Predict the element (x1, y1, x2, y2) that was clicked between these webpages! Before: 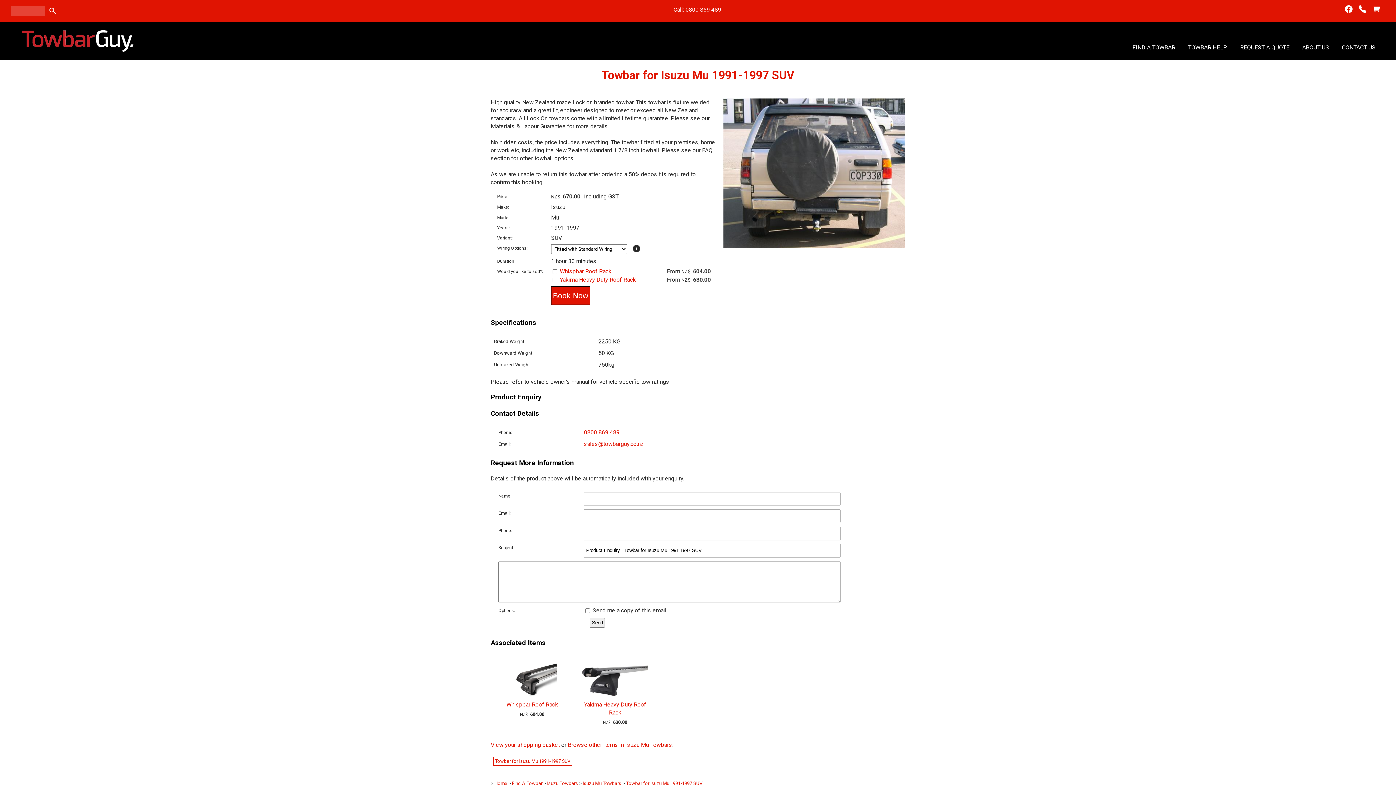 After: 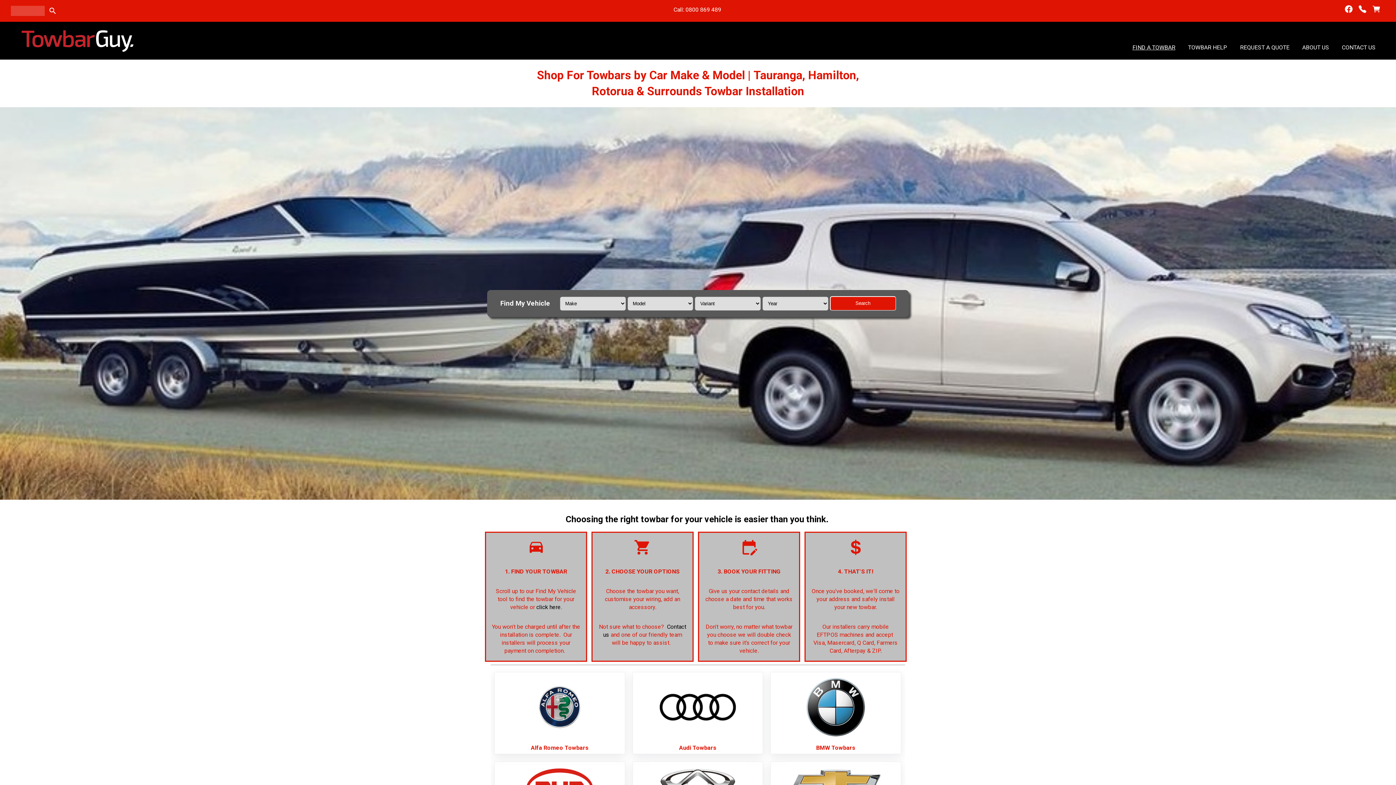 Action: label: FIND A TOWBAR bbox: (1129, 38, 1179, 57)